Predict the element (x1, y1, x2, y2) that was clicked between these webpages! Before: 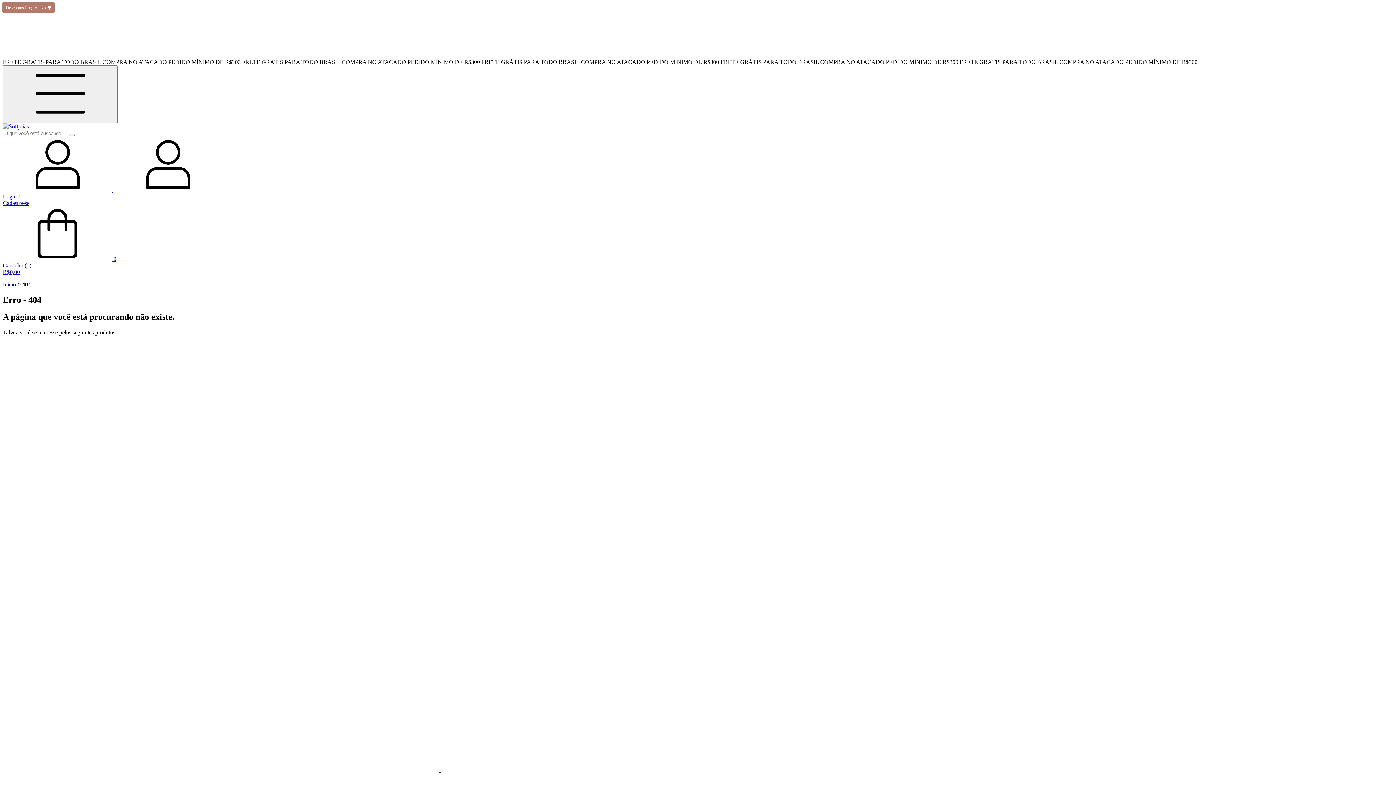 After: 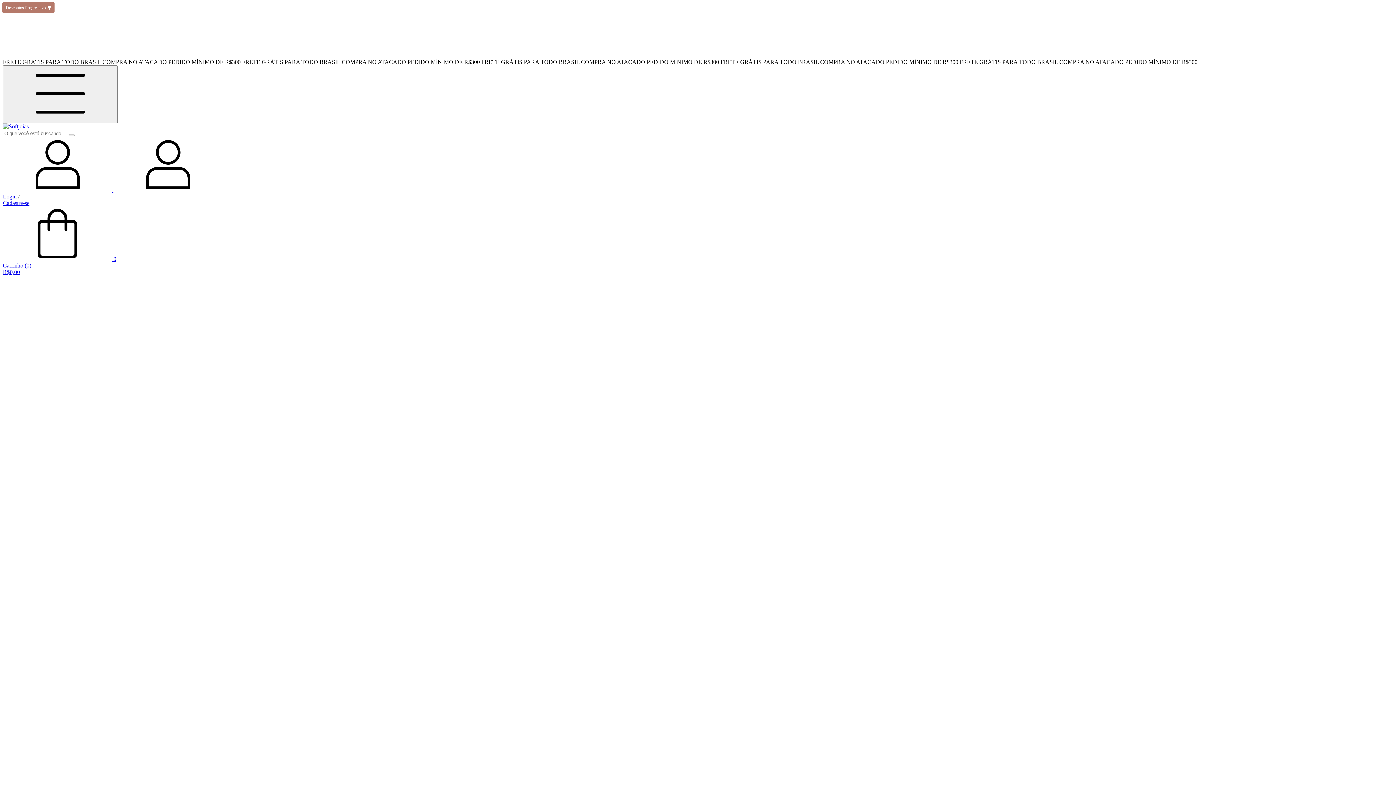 Action: bbox: (2, 281, 16, 287) label: Início